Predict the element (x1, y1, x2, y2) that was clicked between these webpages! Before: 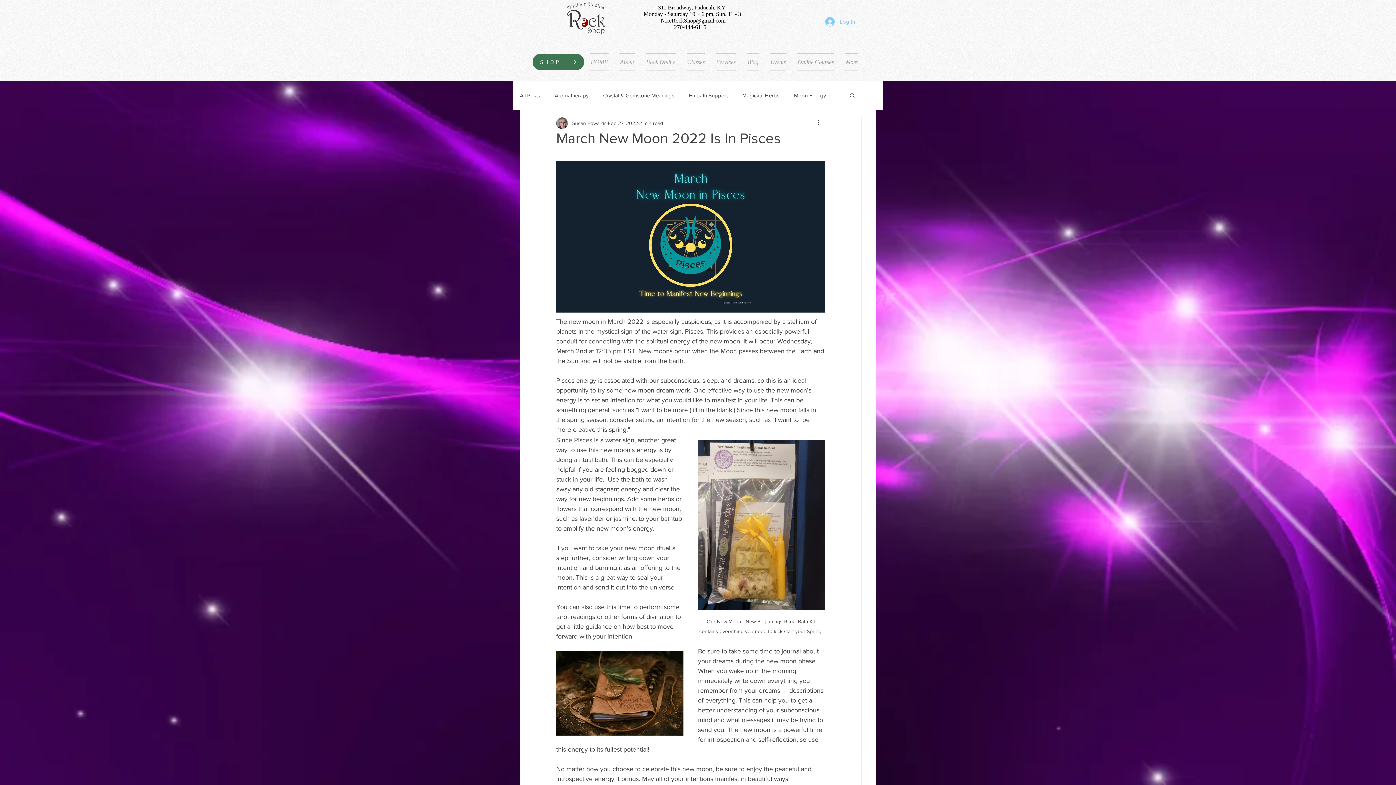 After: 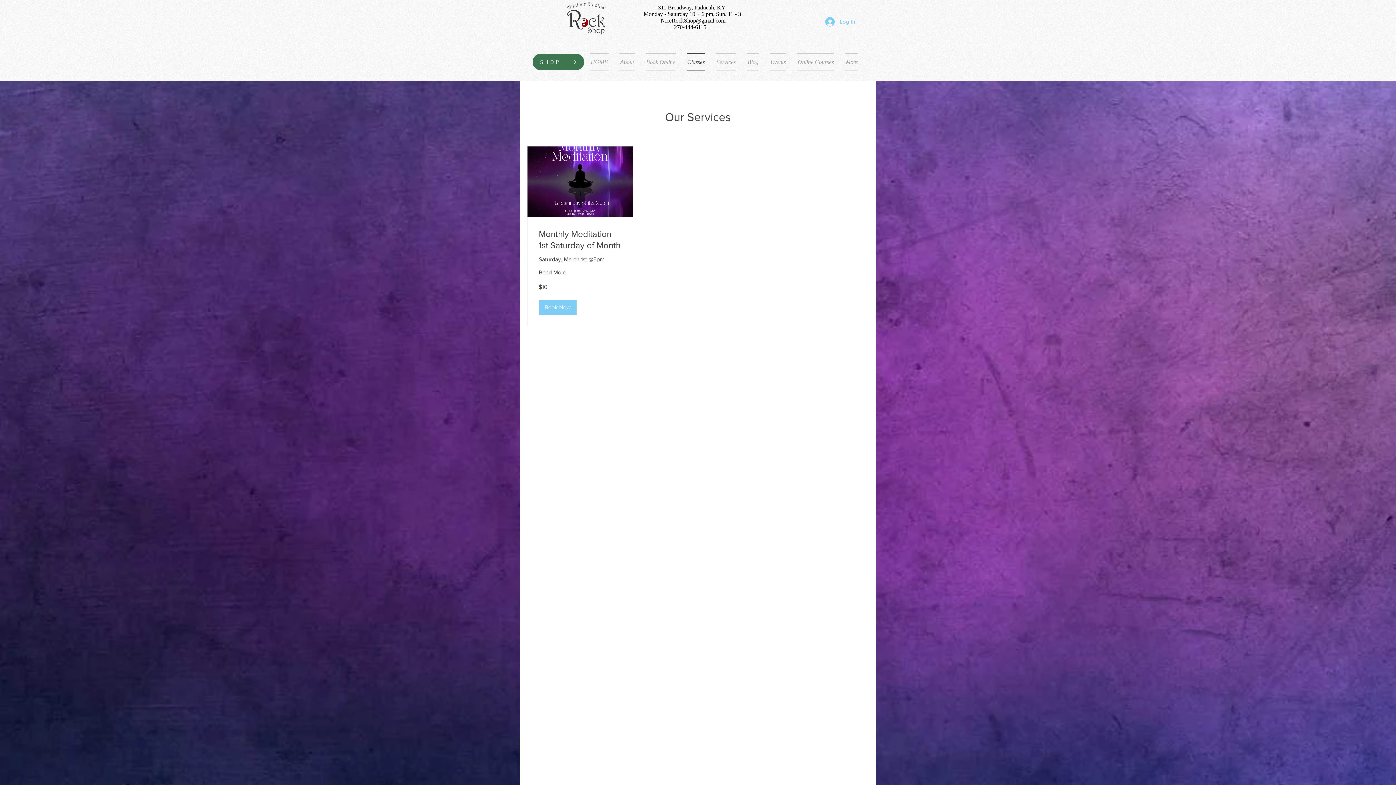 Action: label: Classes bbox: (681, 53, 710, 71)